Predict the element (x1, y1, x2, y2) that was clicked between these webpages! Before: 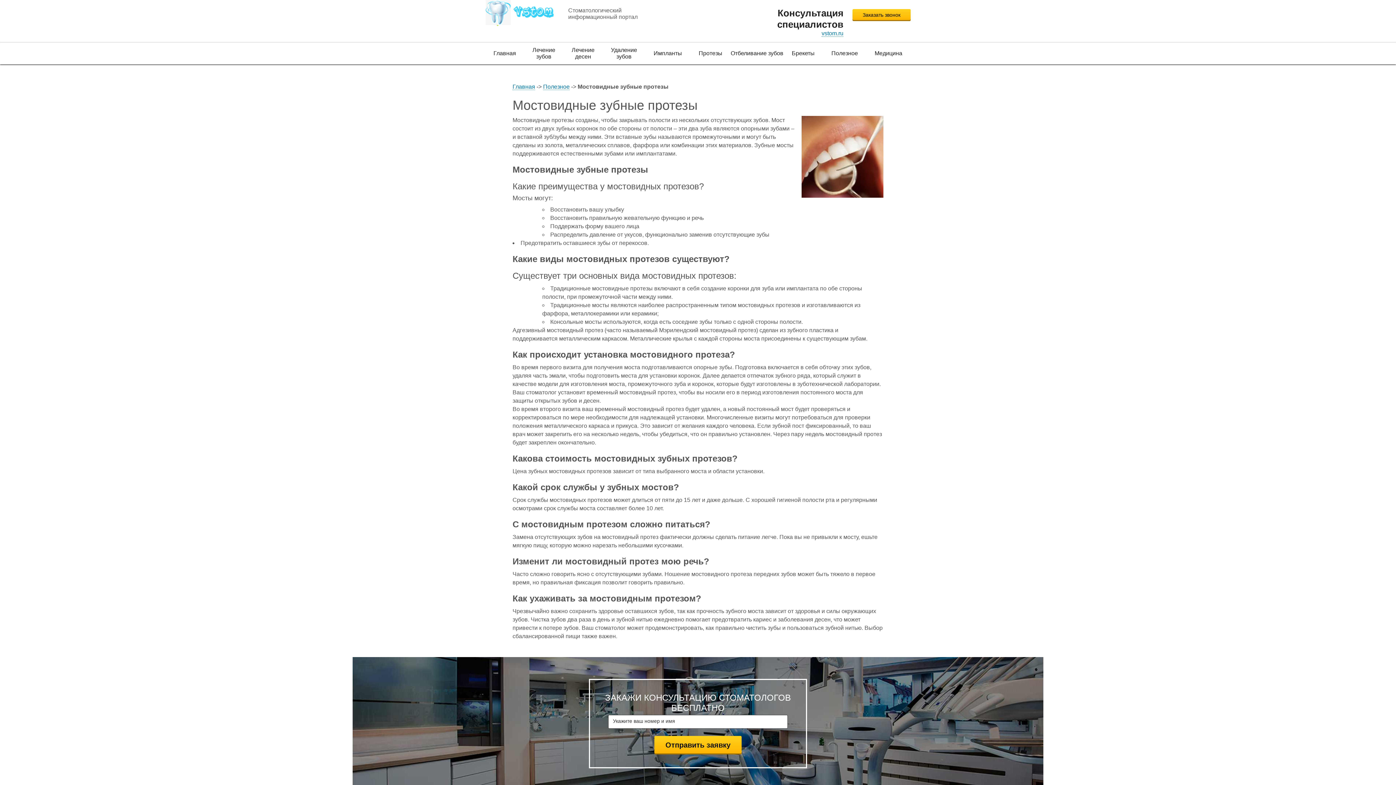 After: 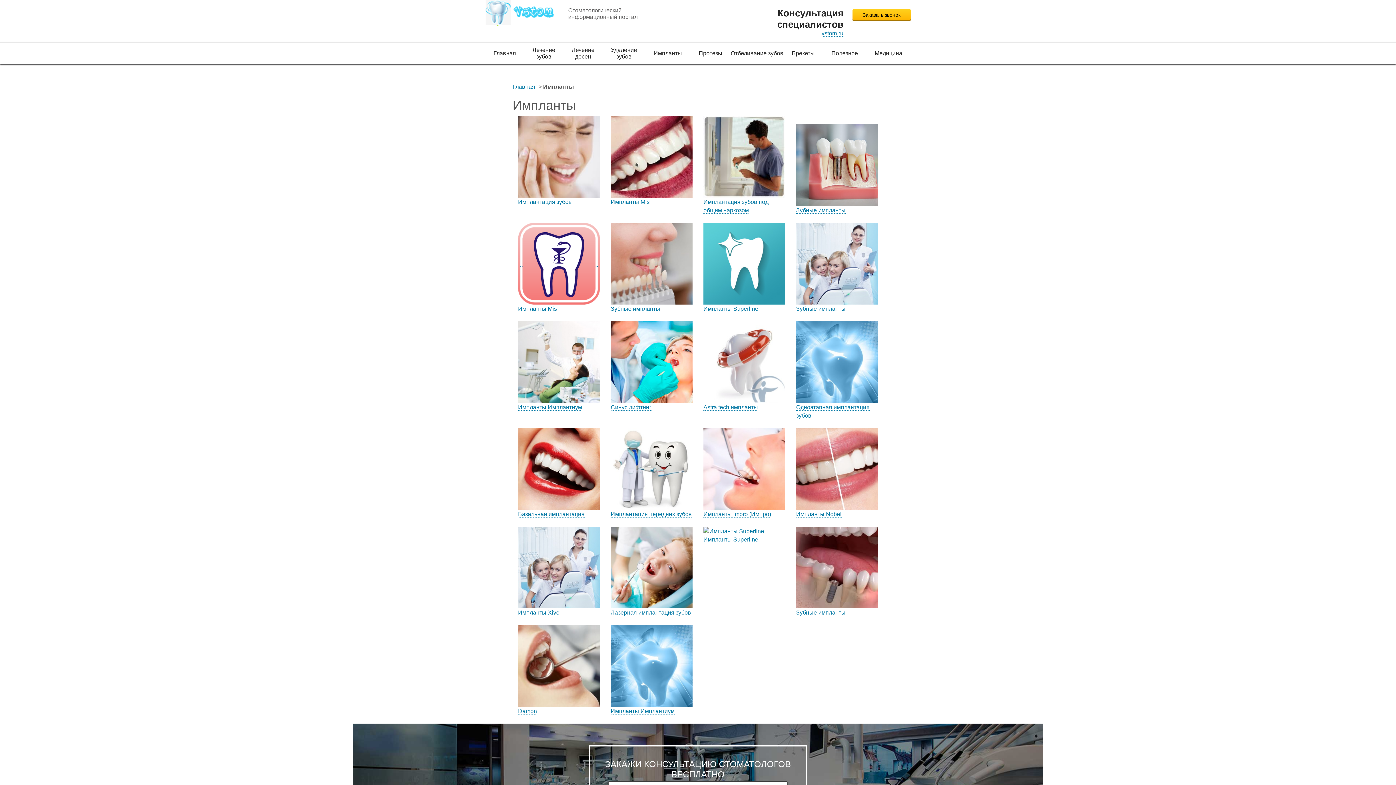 Action: label: Импланты bbox: (645, 42, 690, 64)